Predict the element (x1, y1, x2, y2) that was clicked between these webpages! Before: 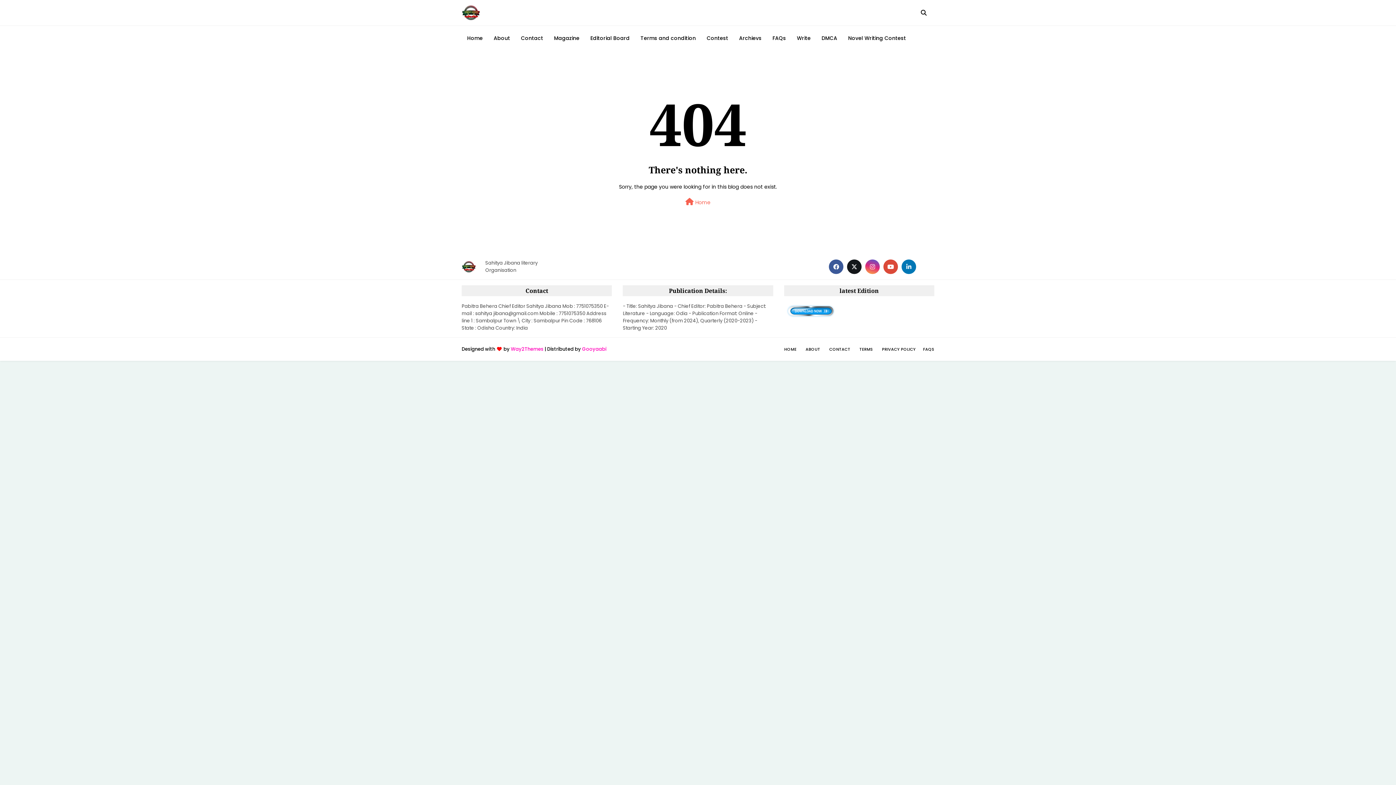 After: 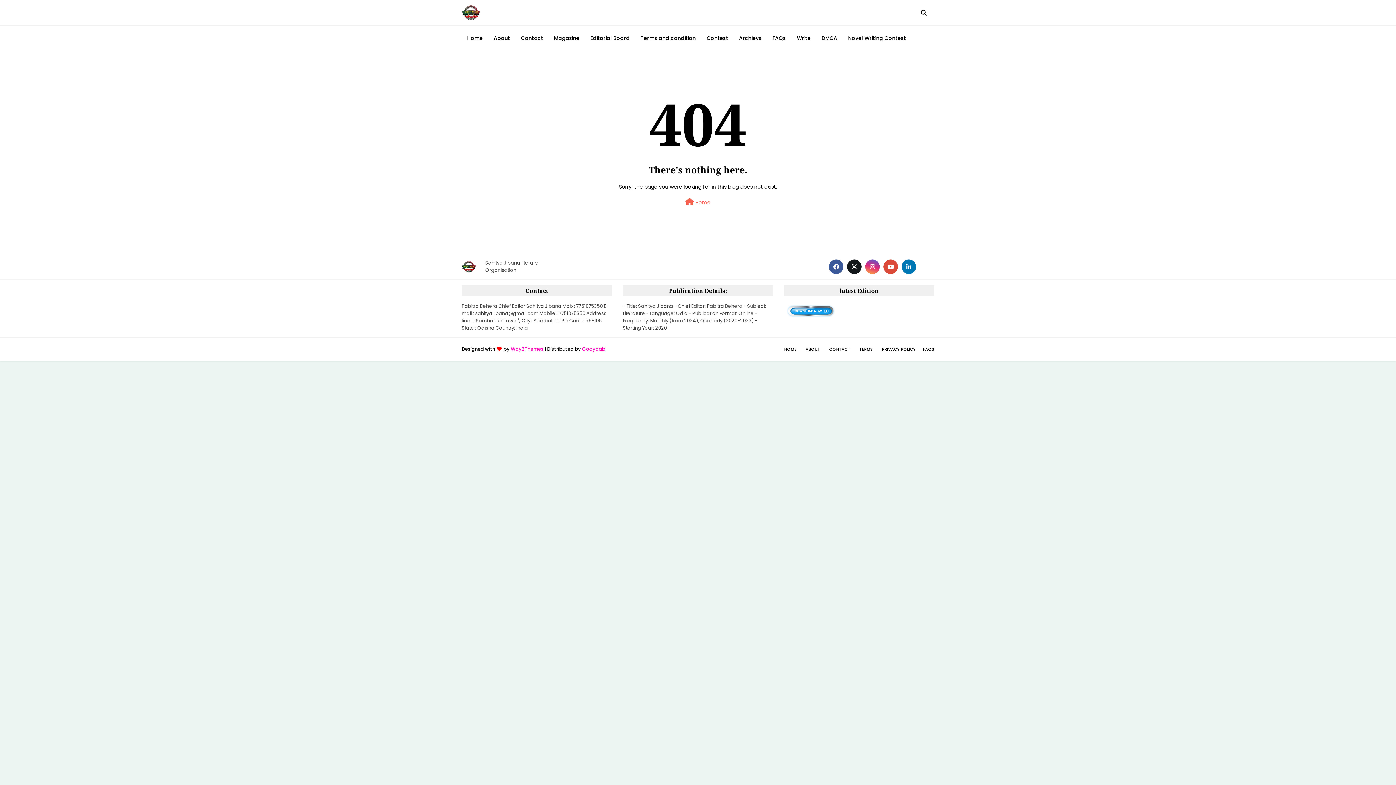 Action: bbox: (901, 259, 916, 274)